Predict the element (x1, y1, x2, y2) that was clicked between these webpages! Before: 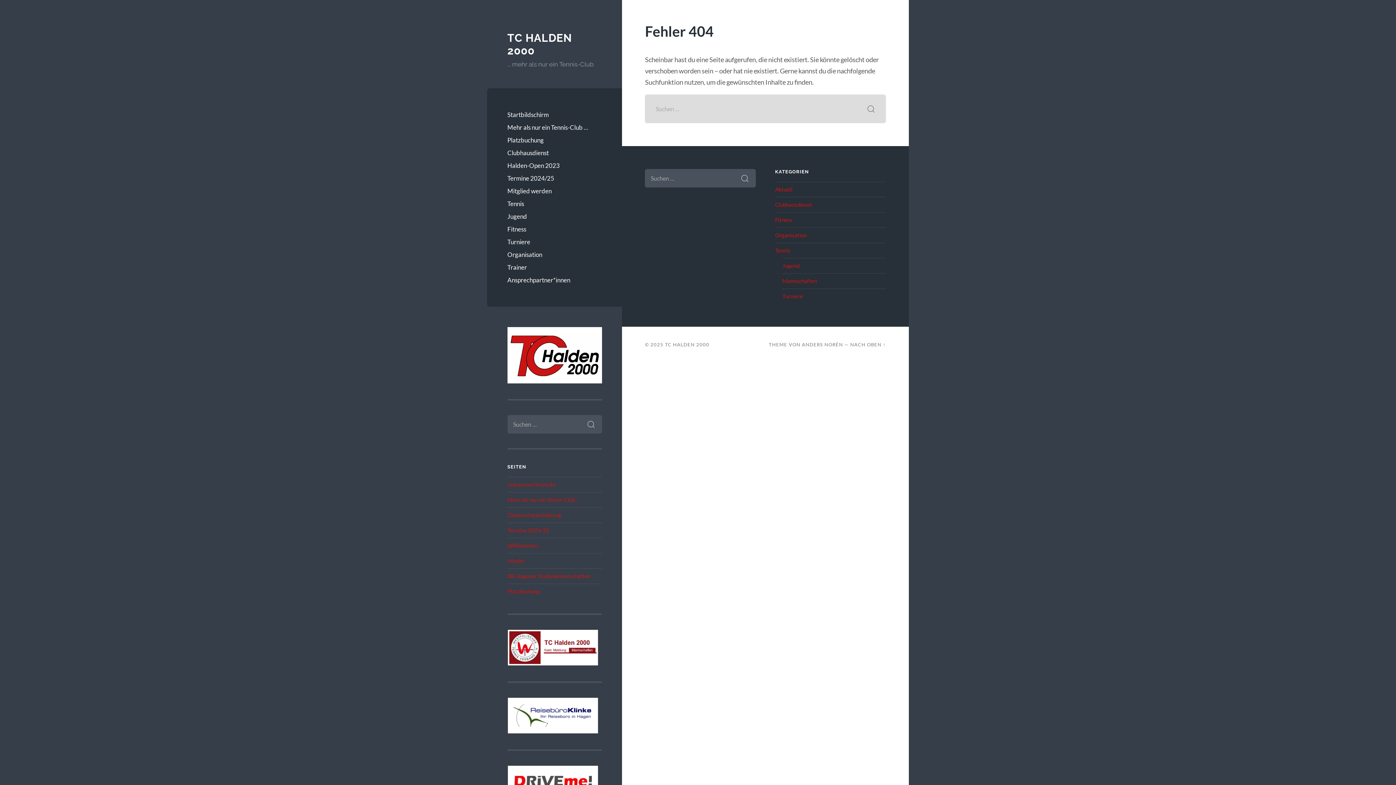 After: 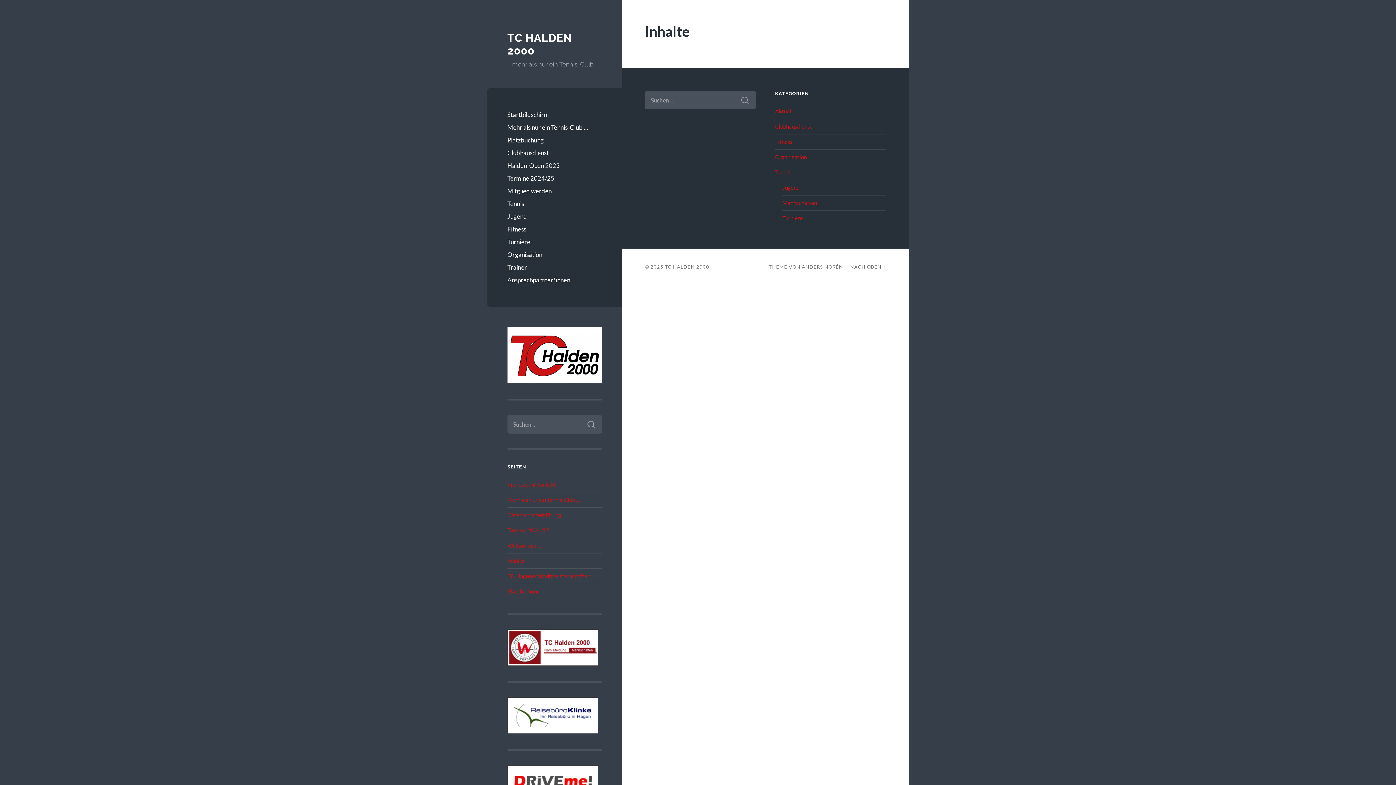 Action: label: Inhalte bbox: (507, 557, 524, 564)